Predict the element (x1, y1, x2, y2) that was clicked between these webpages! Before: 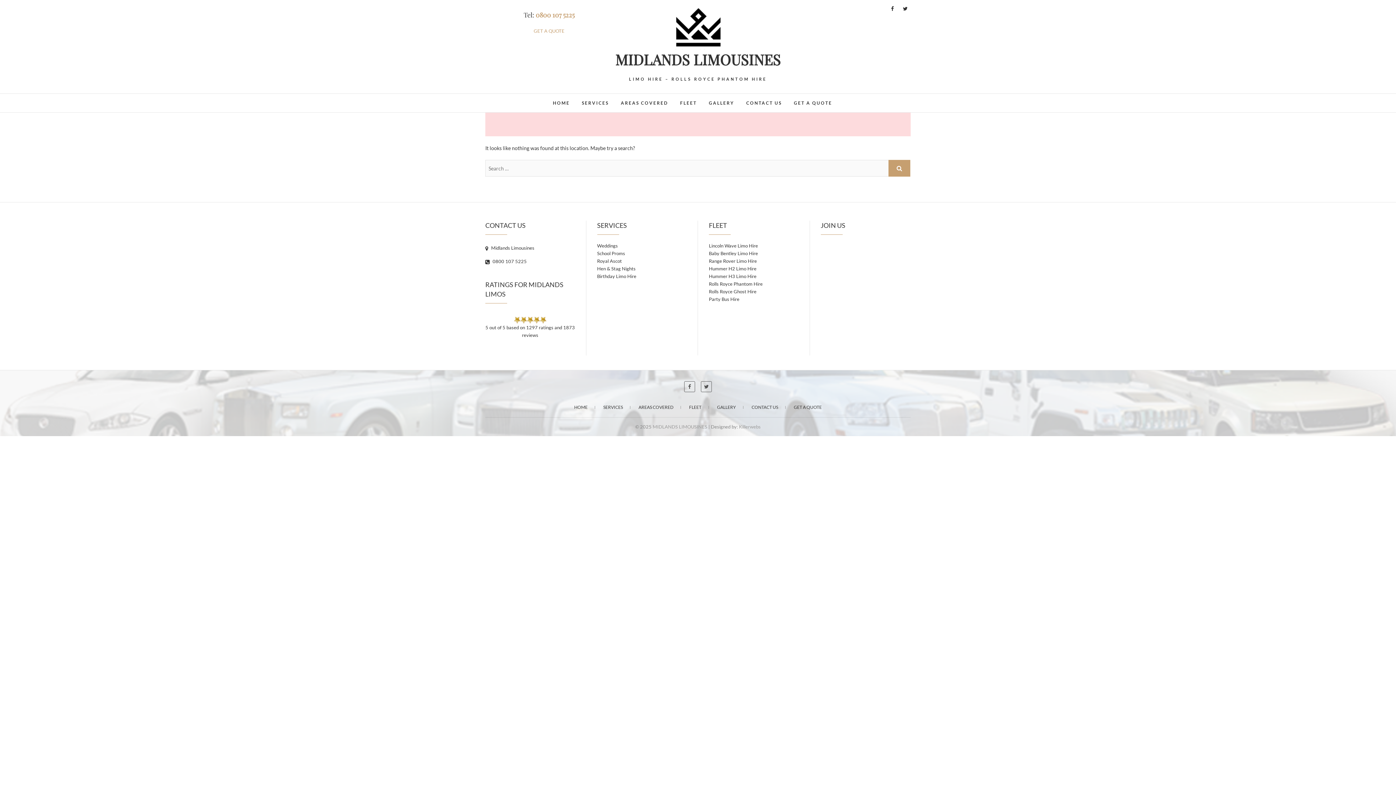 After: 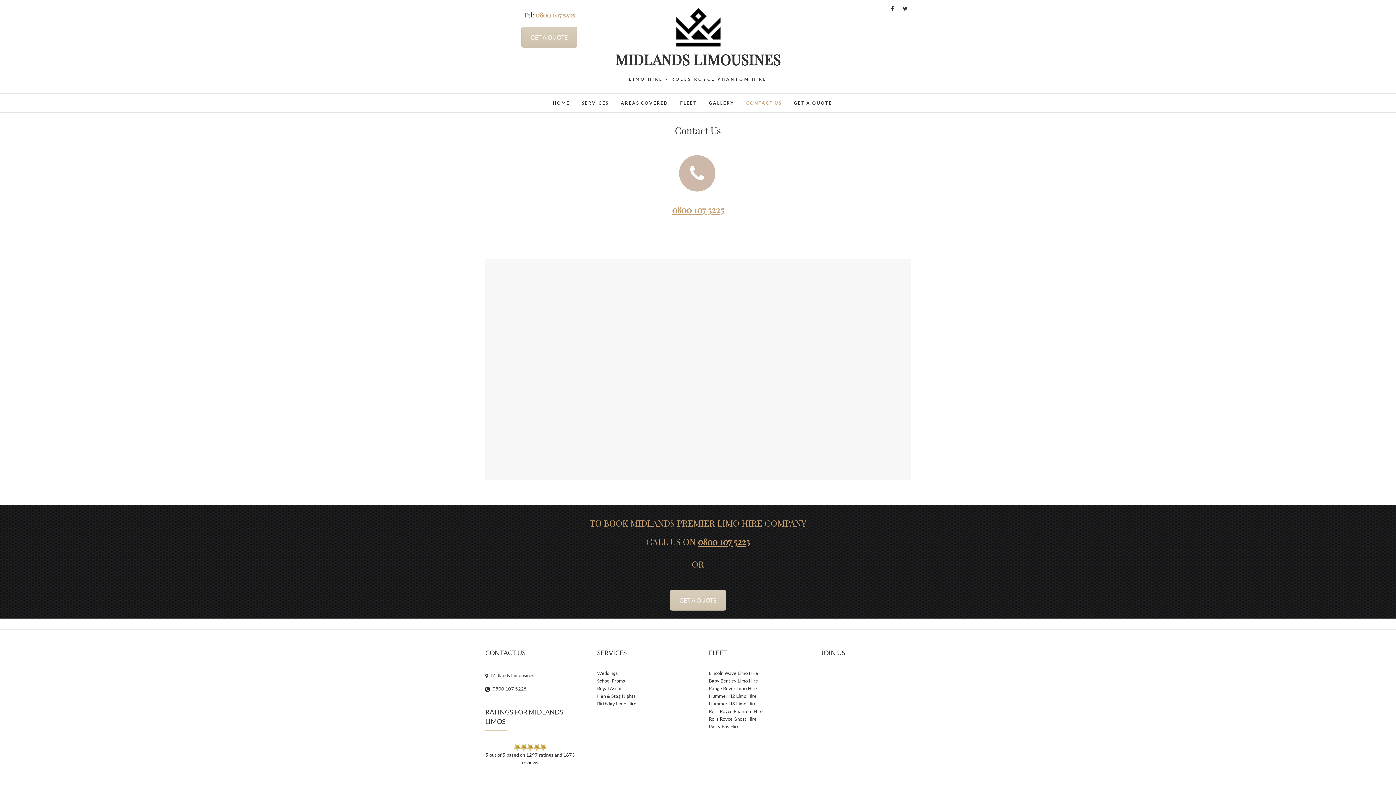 Action: label: CONTACT US bbox: (744, 403, 785, 411)